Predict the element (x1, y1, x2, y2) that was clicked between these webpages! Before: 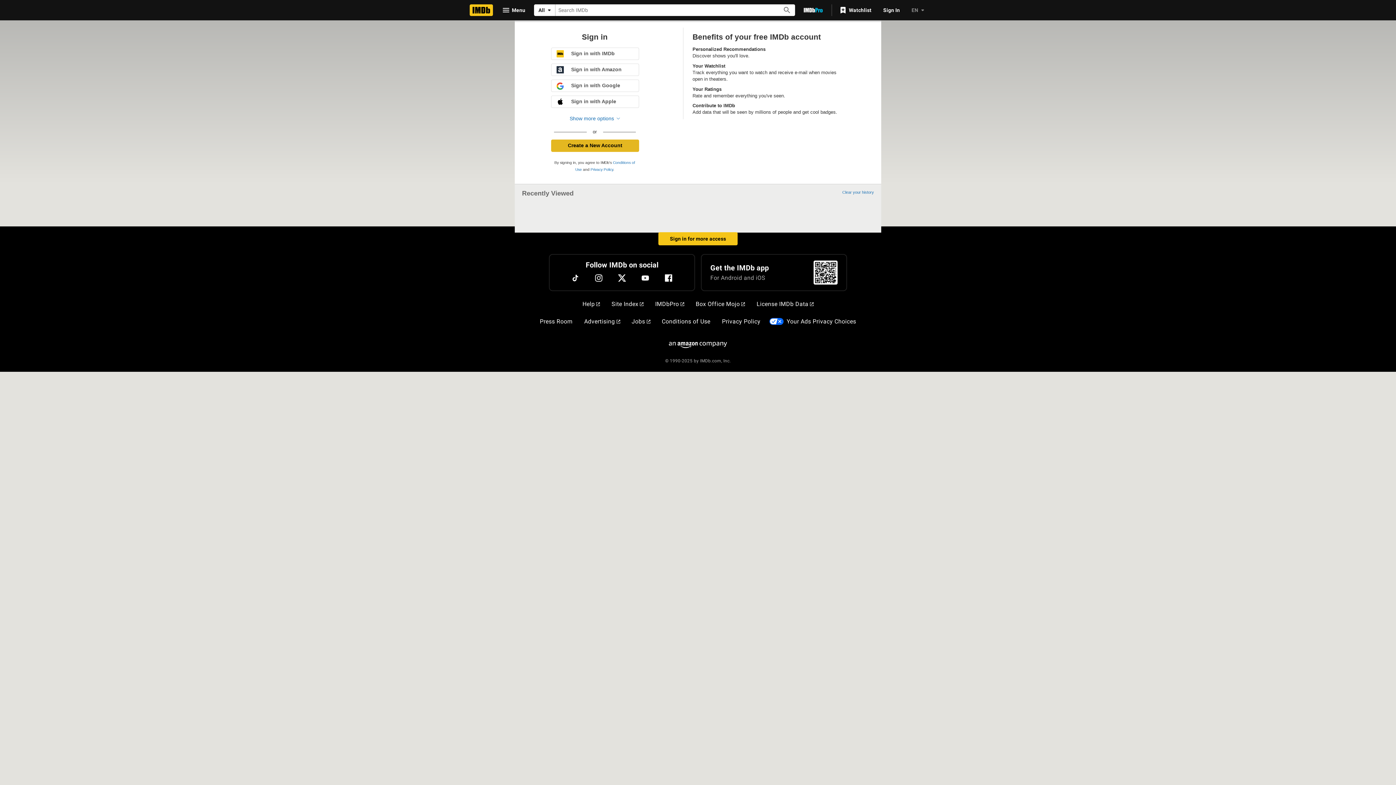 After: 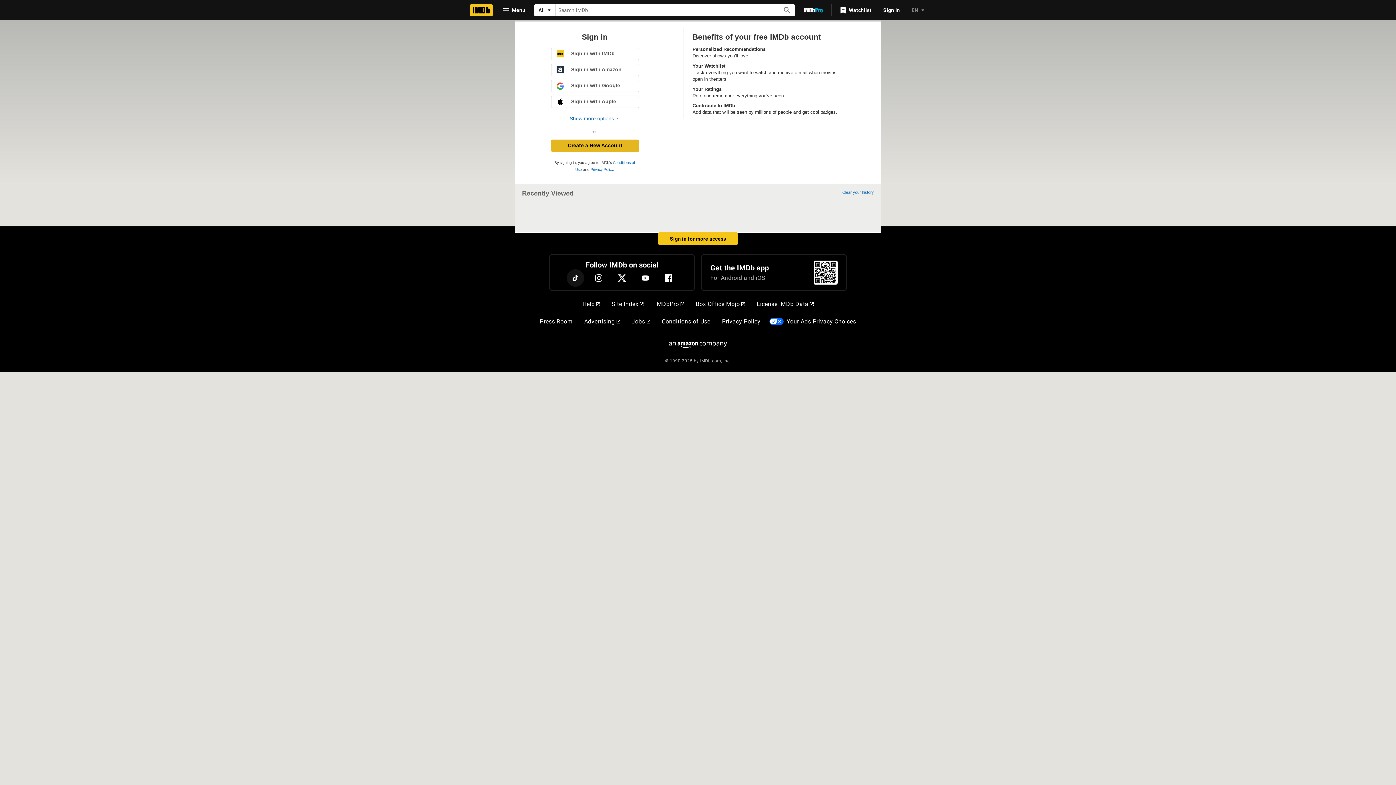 Action: label: TikTok bbox: (566, 269, 584, 286)